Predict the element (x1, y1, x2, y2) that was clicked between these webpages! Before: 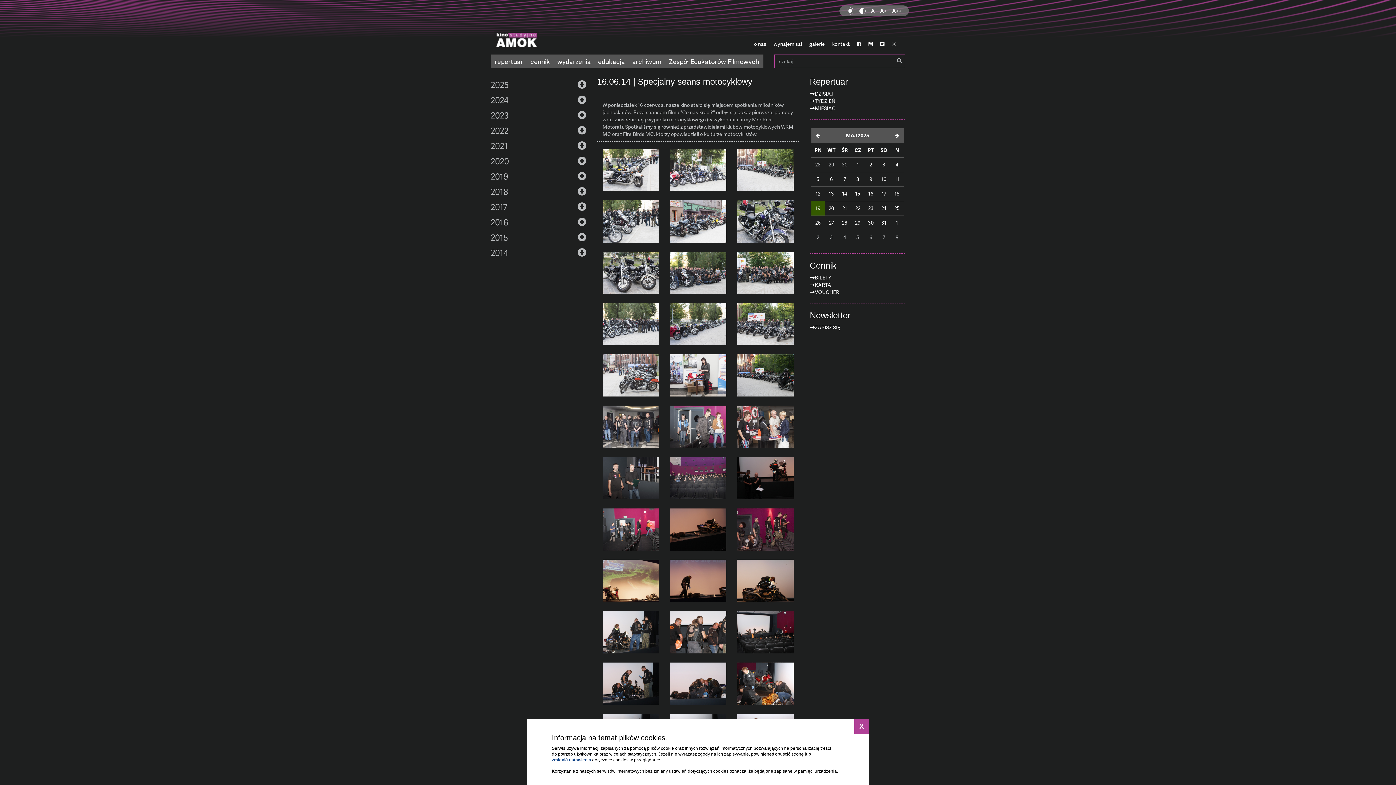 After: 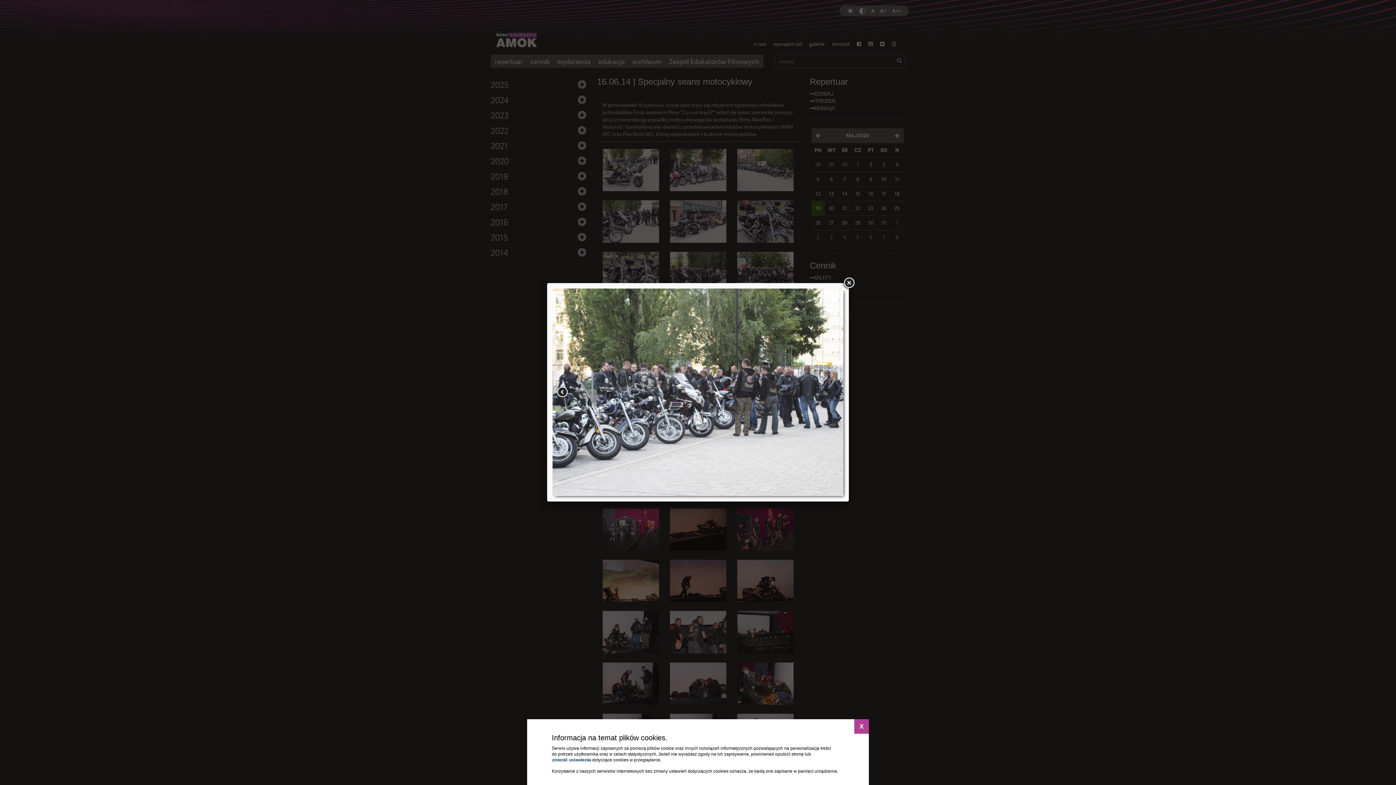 Action: bbox: (602, 303, 659, 345)